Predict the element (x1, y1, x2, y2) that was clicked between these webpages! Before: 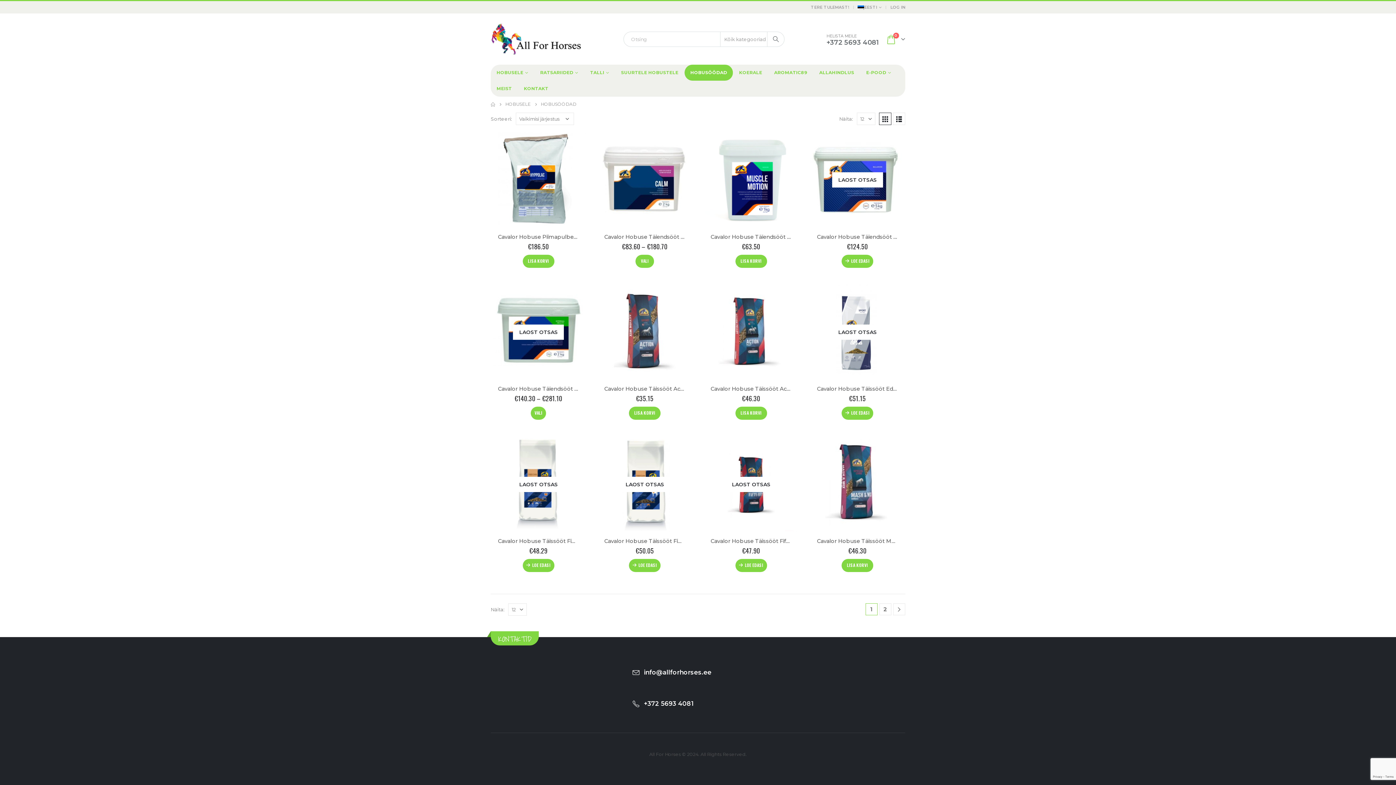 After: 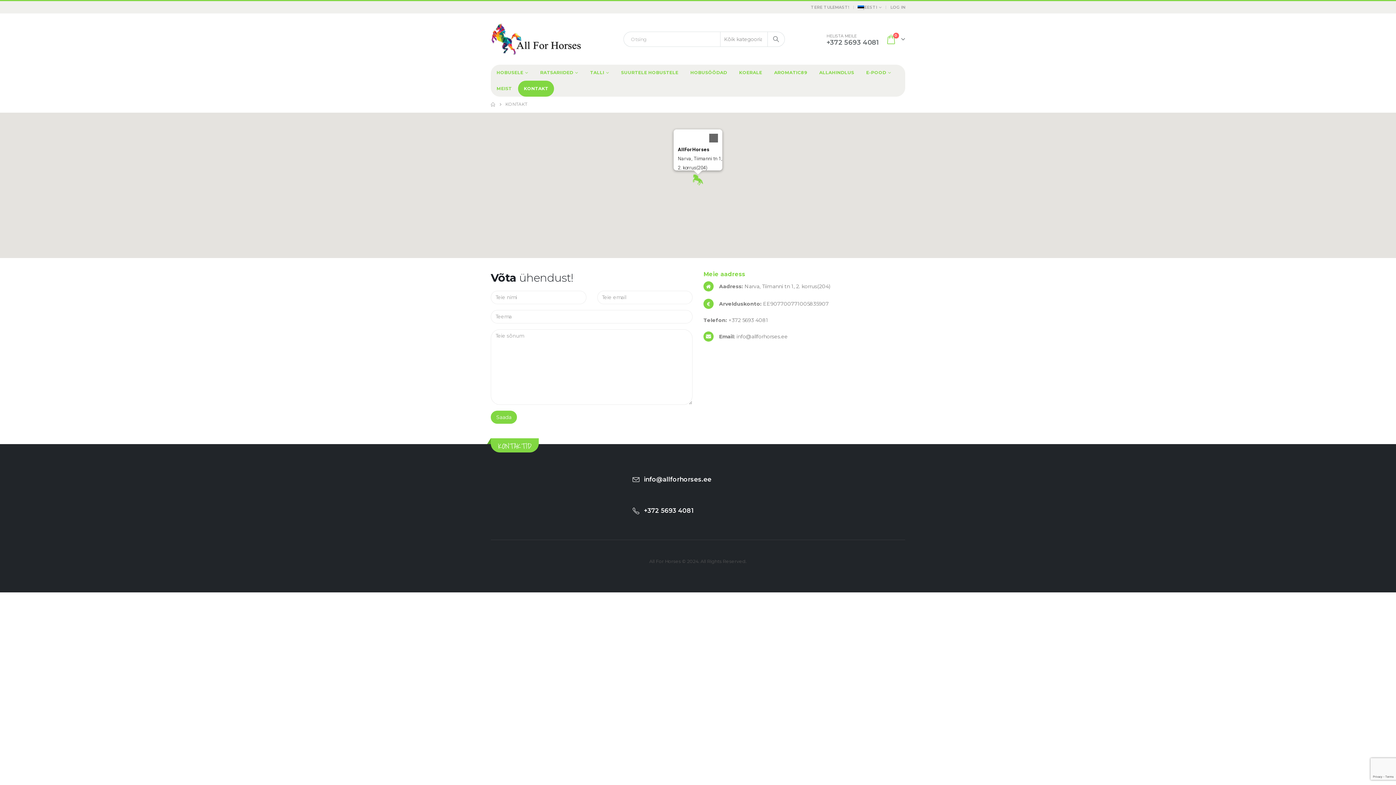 Action: bbox: (518, 80, 554, 96) label: KONTAKT